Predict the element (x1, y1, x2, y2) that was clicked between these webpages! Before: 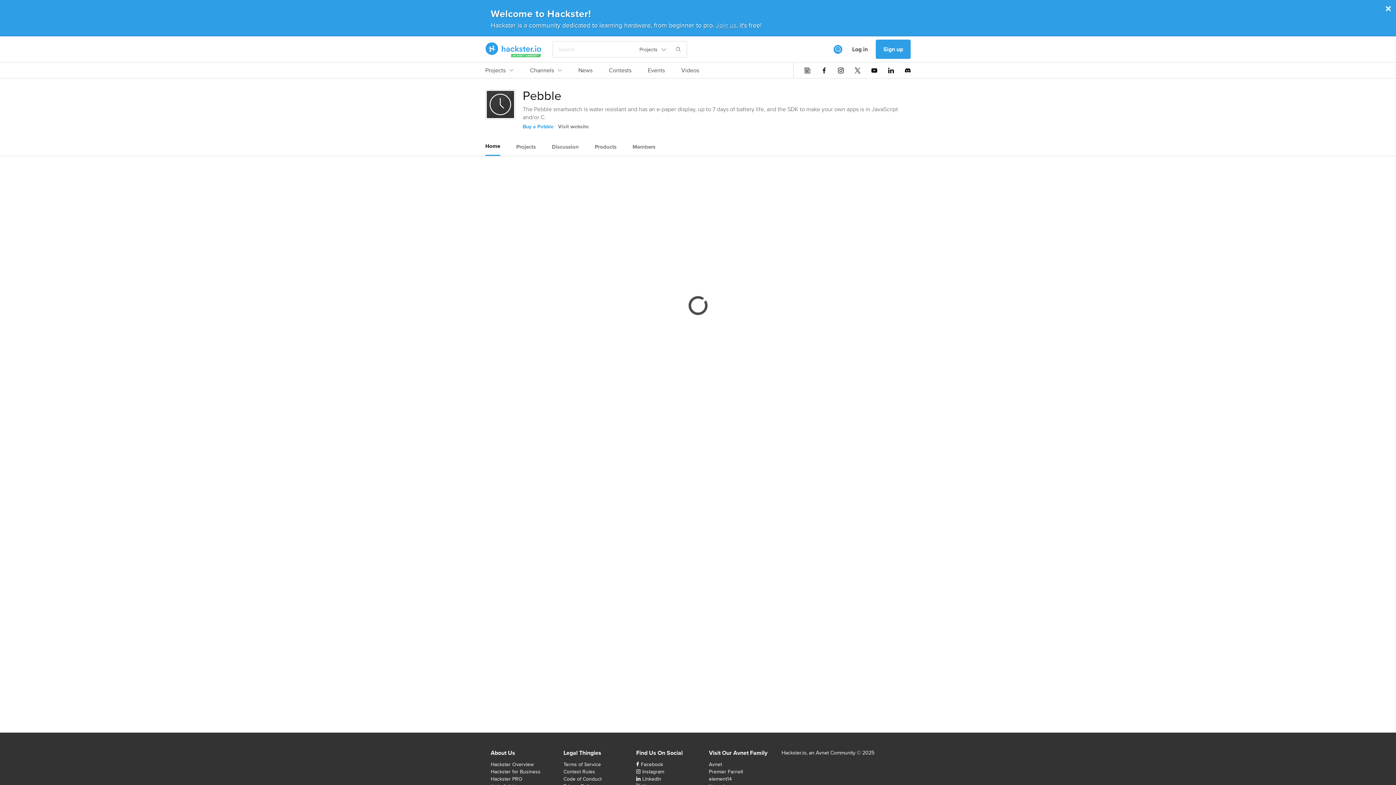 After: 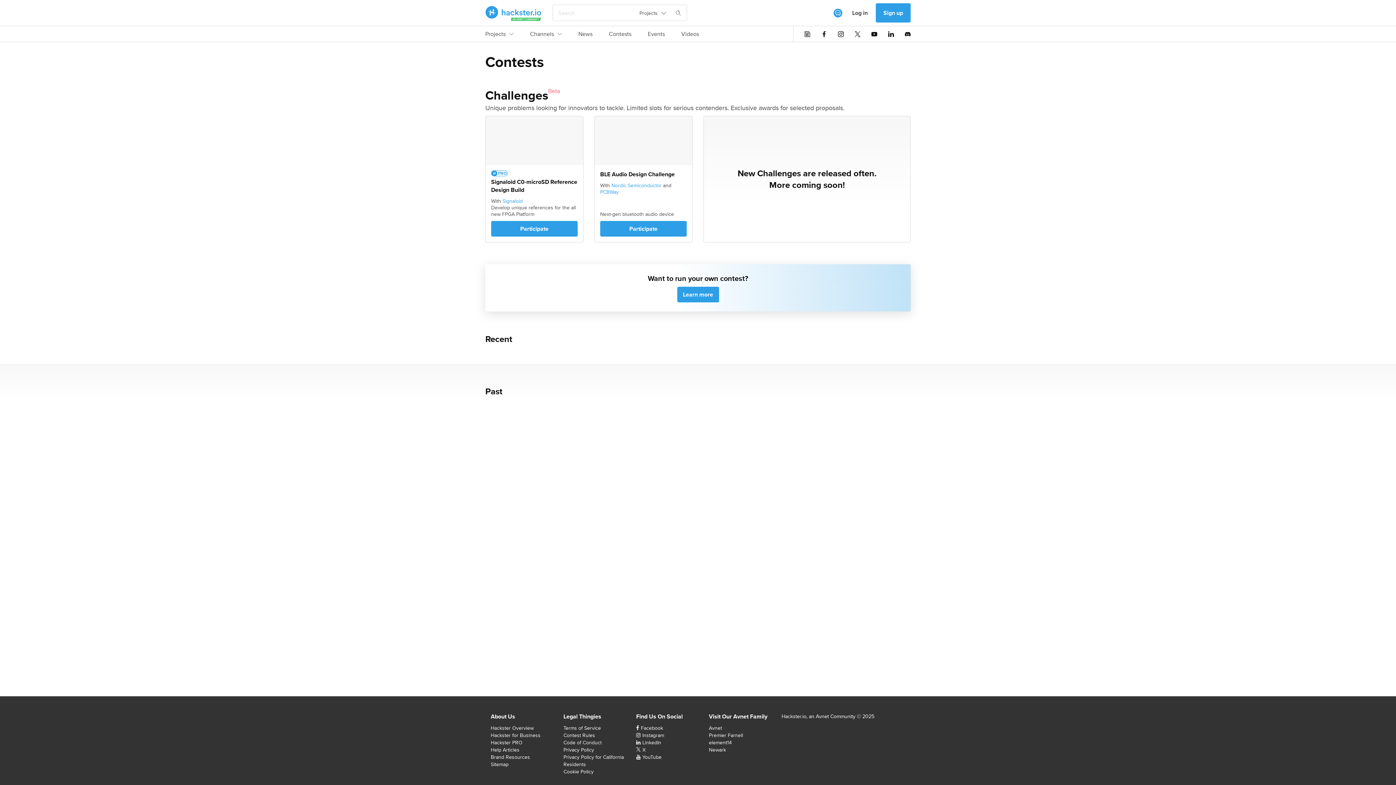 Action: label: Contests bbox: (609, 66, 631, 78)